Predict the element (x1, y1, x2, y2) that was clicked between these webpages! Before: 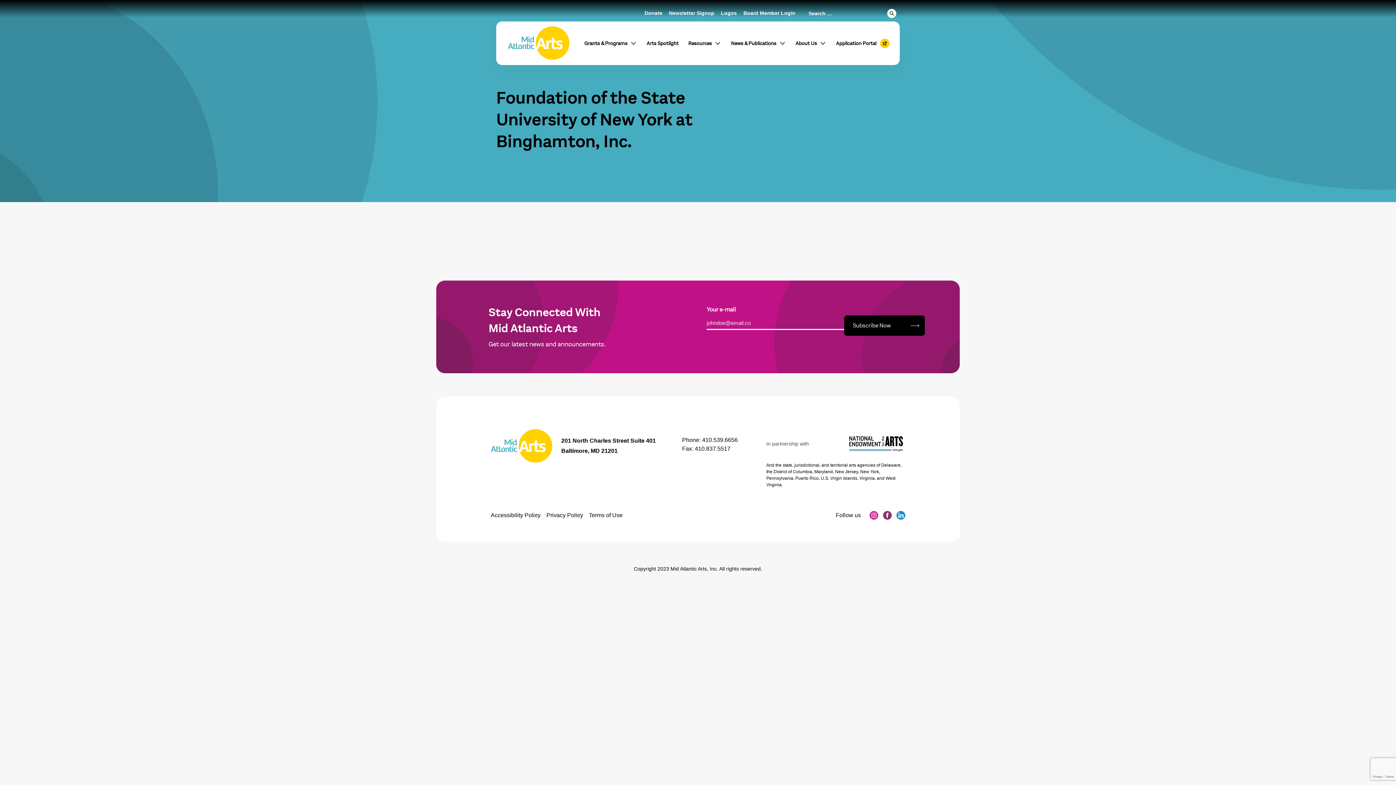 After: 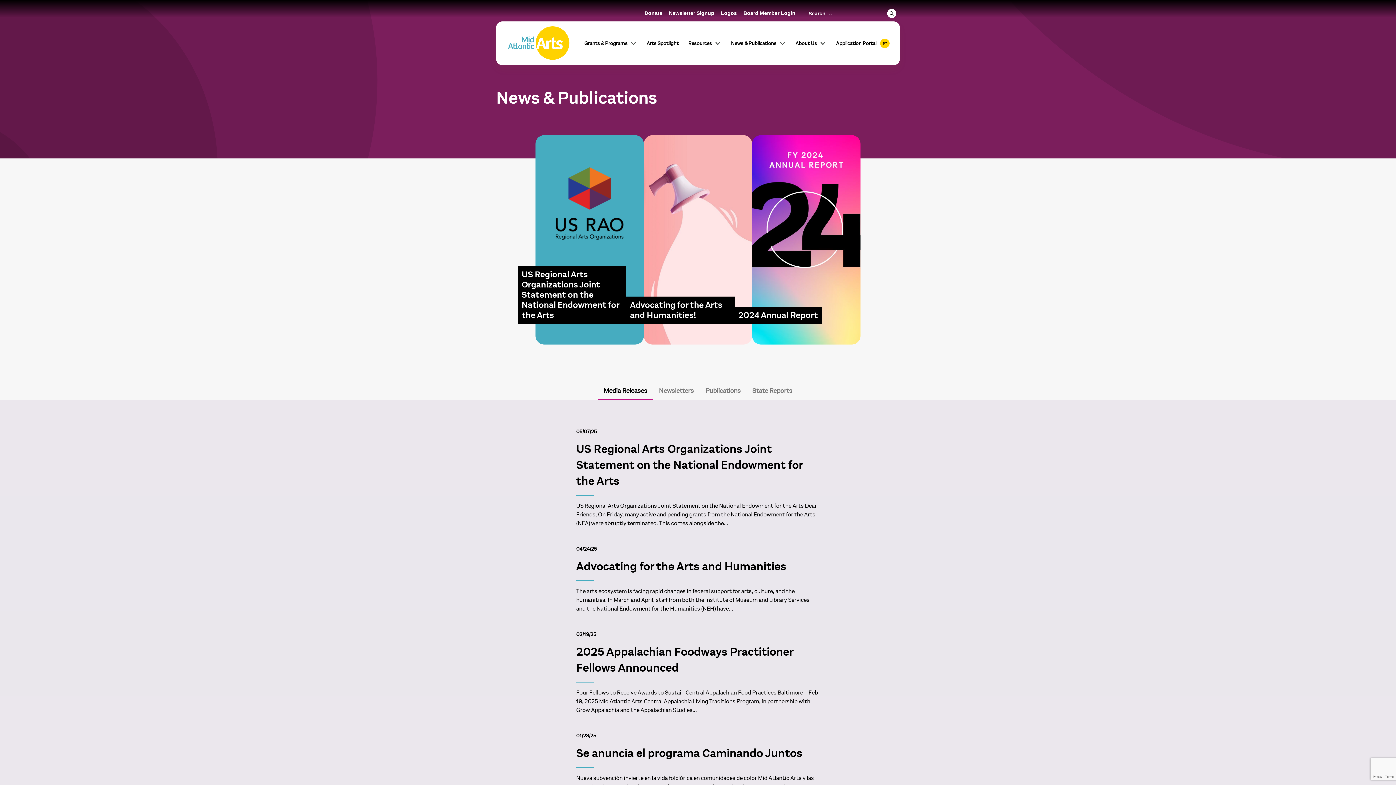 Action: bbox: (731, 21, 786, 65) label: News & Publications